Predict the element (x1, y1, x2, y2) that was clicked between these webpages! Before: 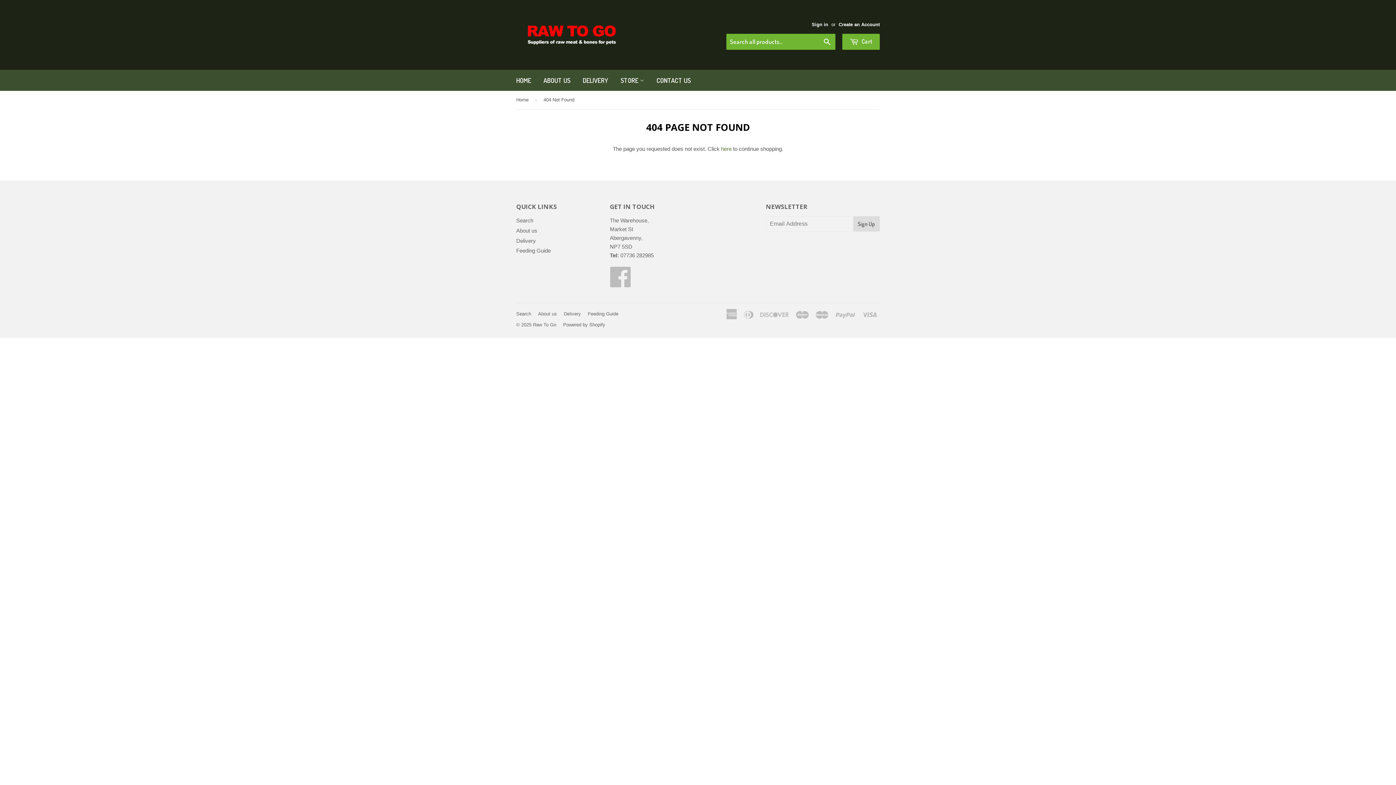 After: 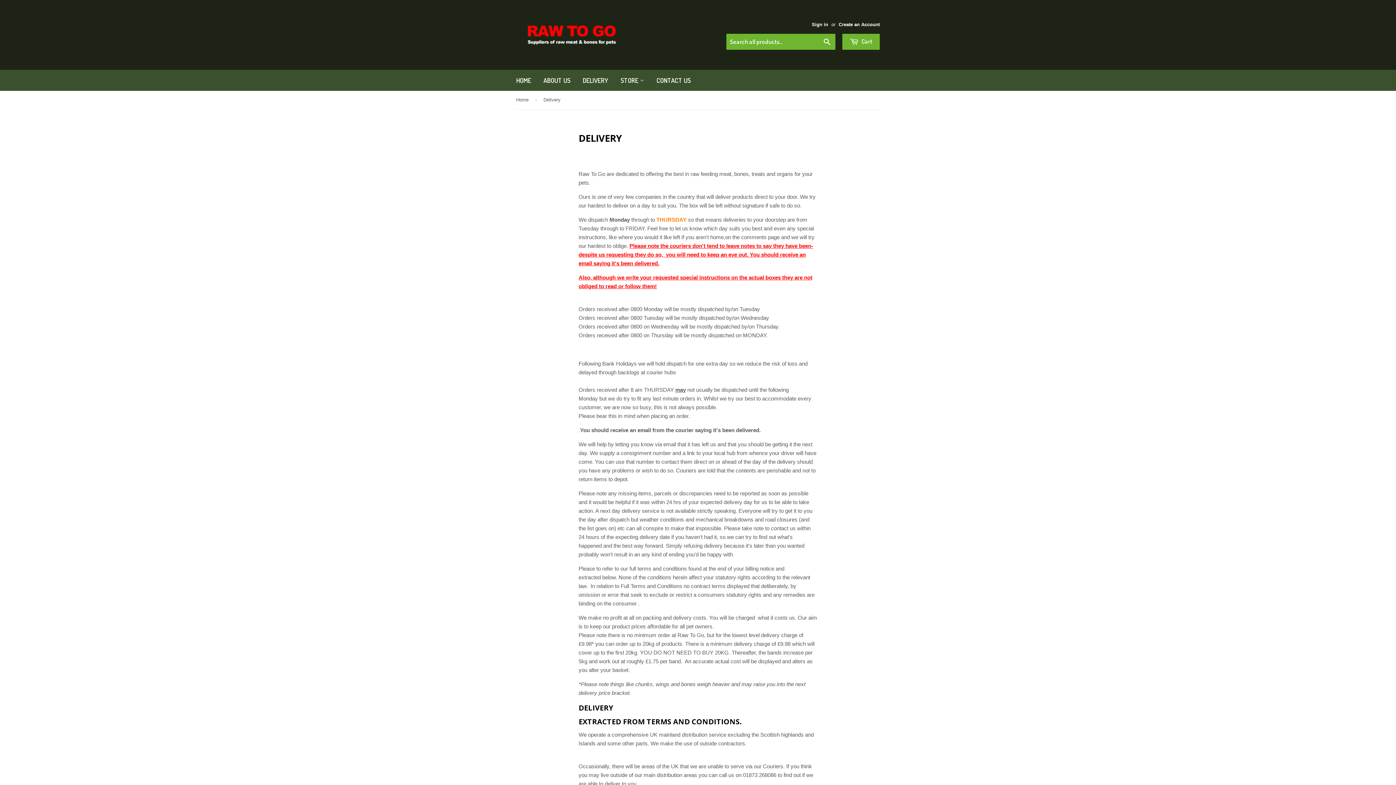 Action: label: Delivery bbox: (564, 311, 581, 316)